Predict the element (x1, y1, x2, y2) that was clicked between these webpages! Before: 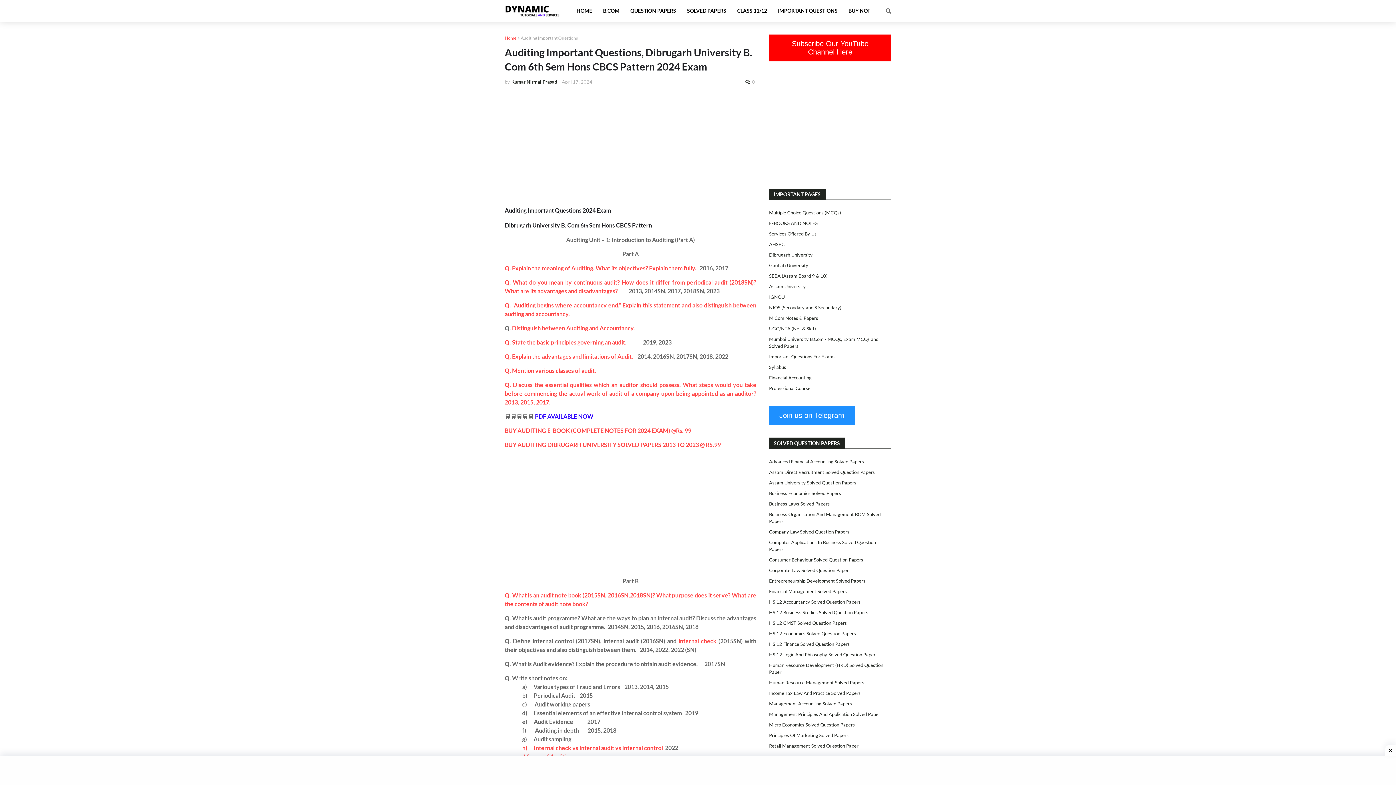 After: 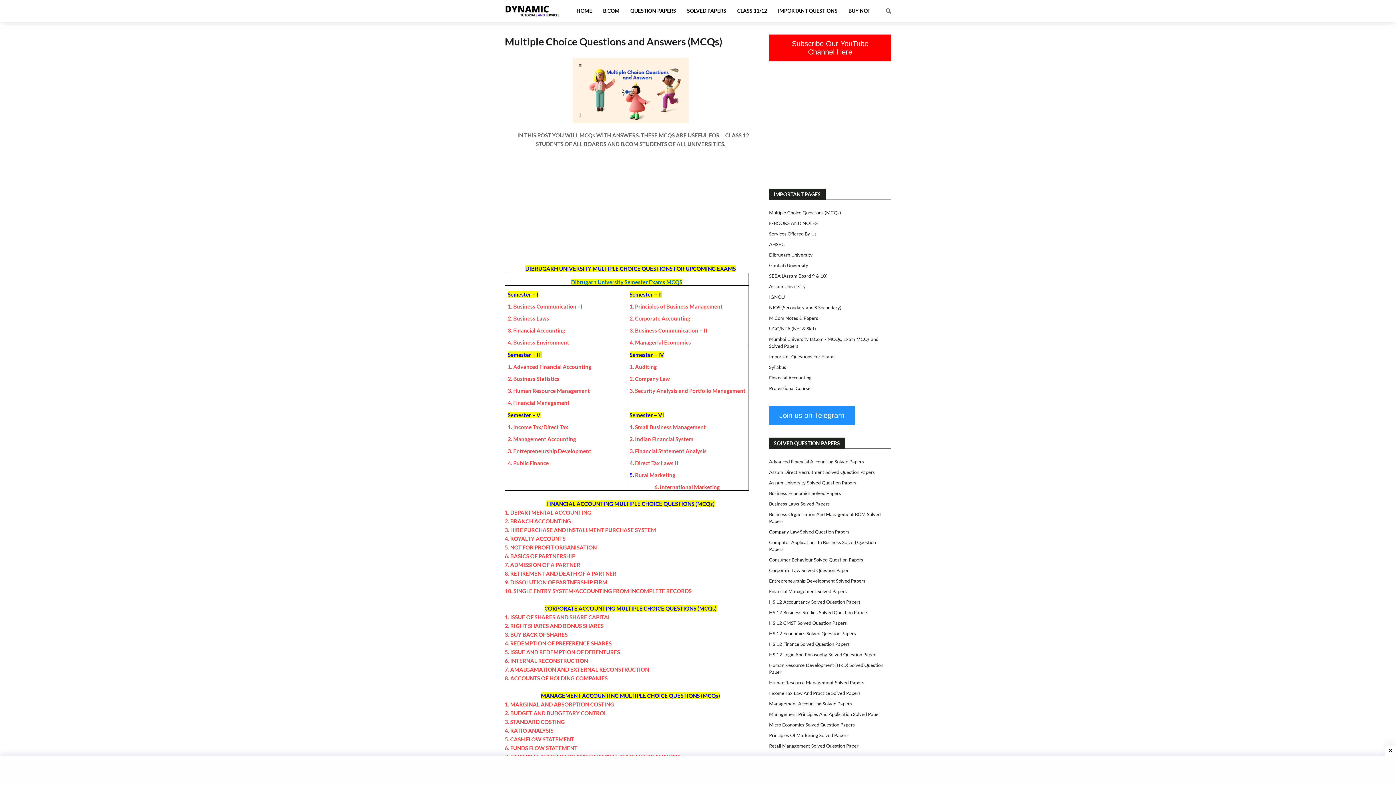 Action: bbox: (769, 209, 891, 218) label: Multiple Choice Questions (MCQs)